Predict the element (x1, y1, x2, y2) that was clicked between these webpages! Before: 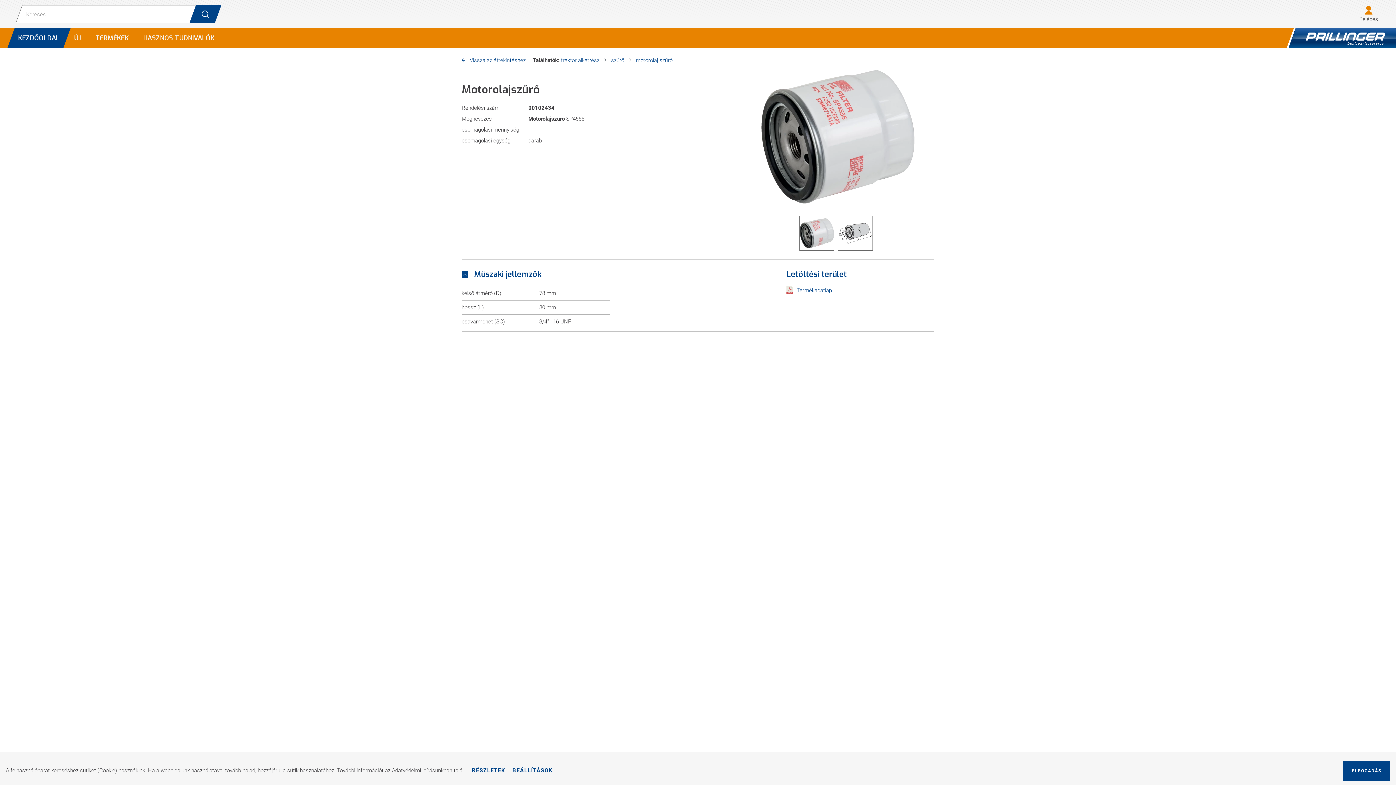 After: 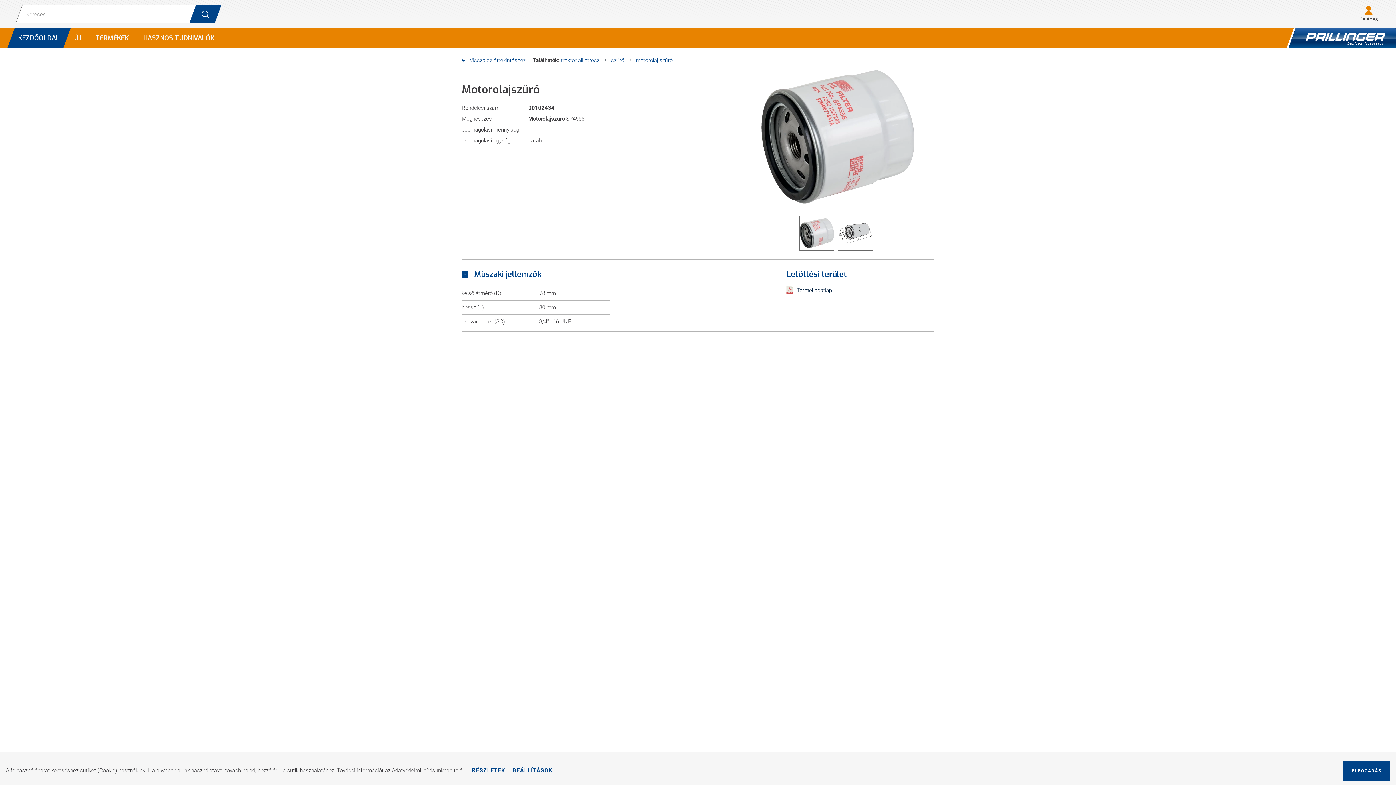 Action: bbox: (796, 287, 832, 293) label: Termékadatlap